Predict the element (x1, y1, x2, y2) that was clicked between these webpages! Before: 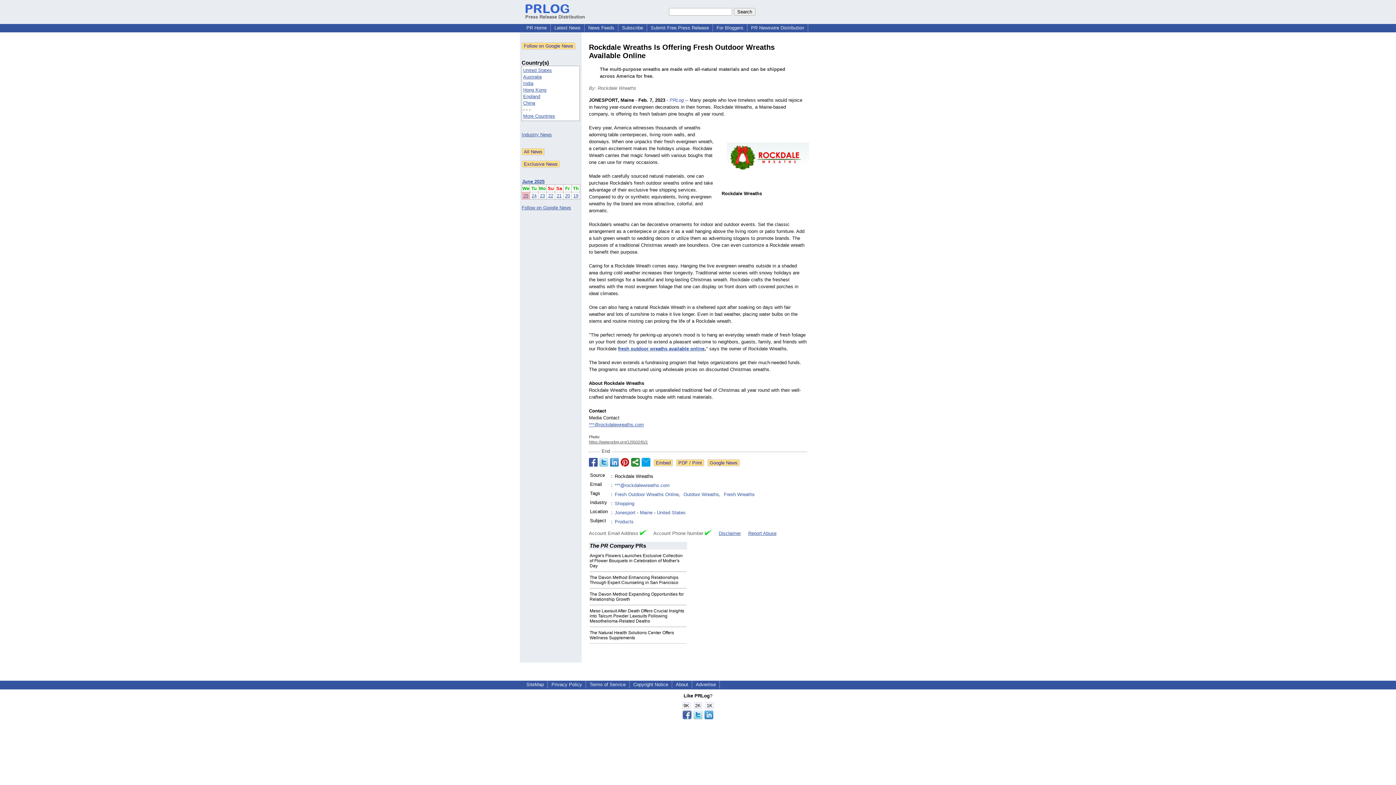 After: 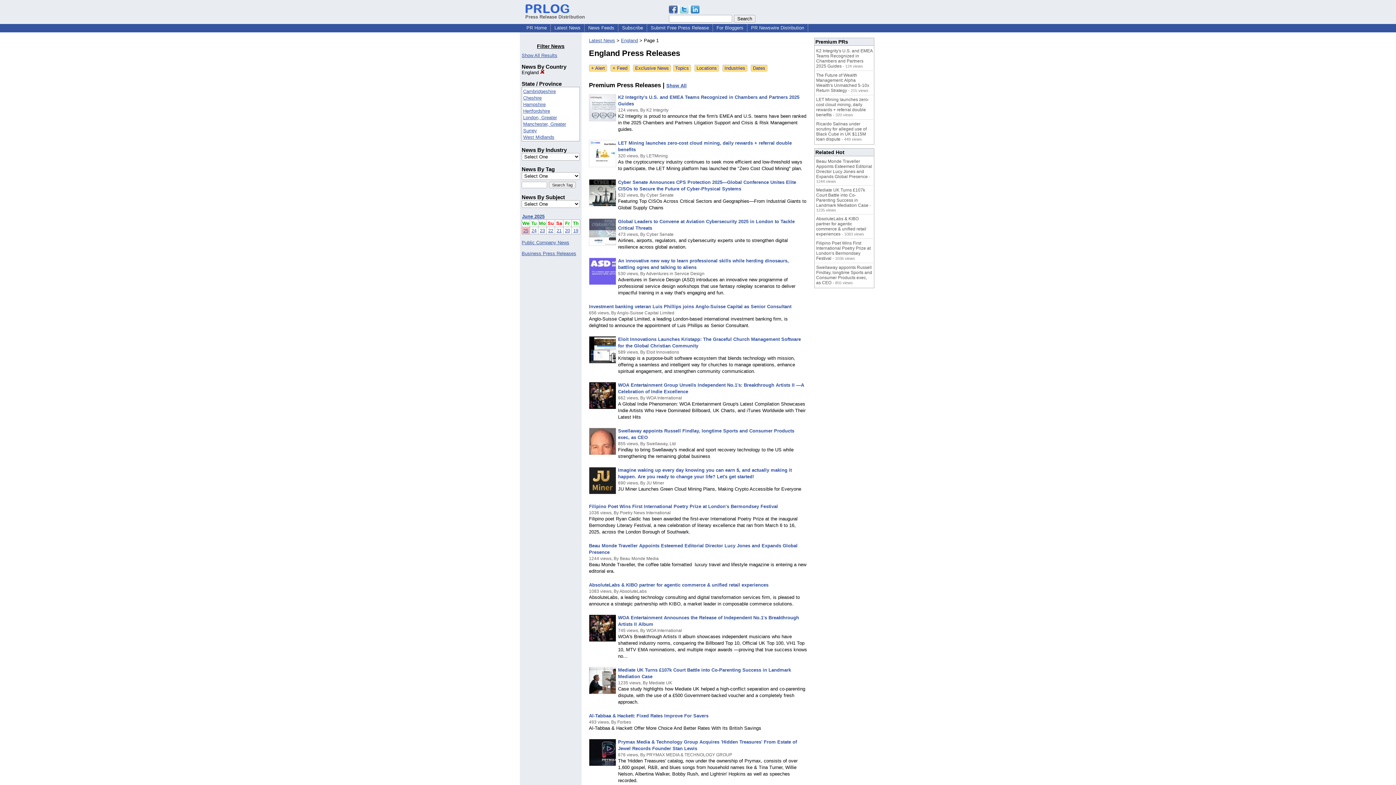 Action: bbox: (523, 93, 540, 99) label: England